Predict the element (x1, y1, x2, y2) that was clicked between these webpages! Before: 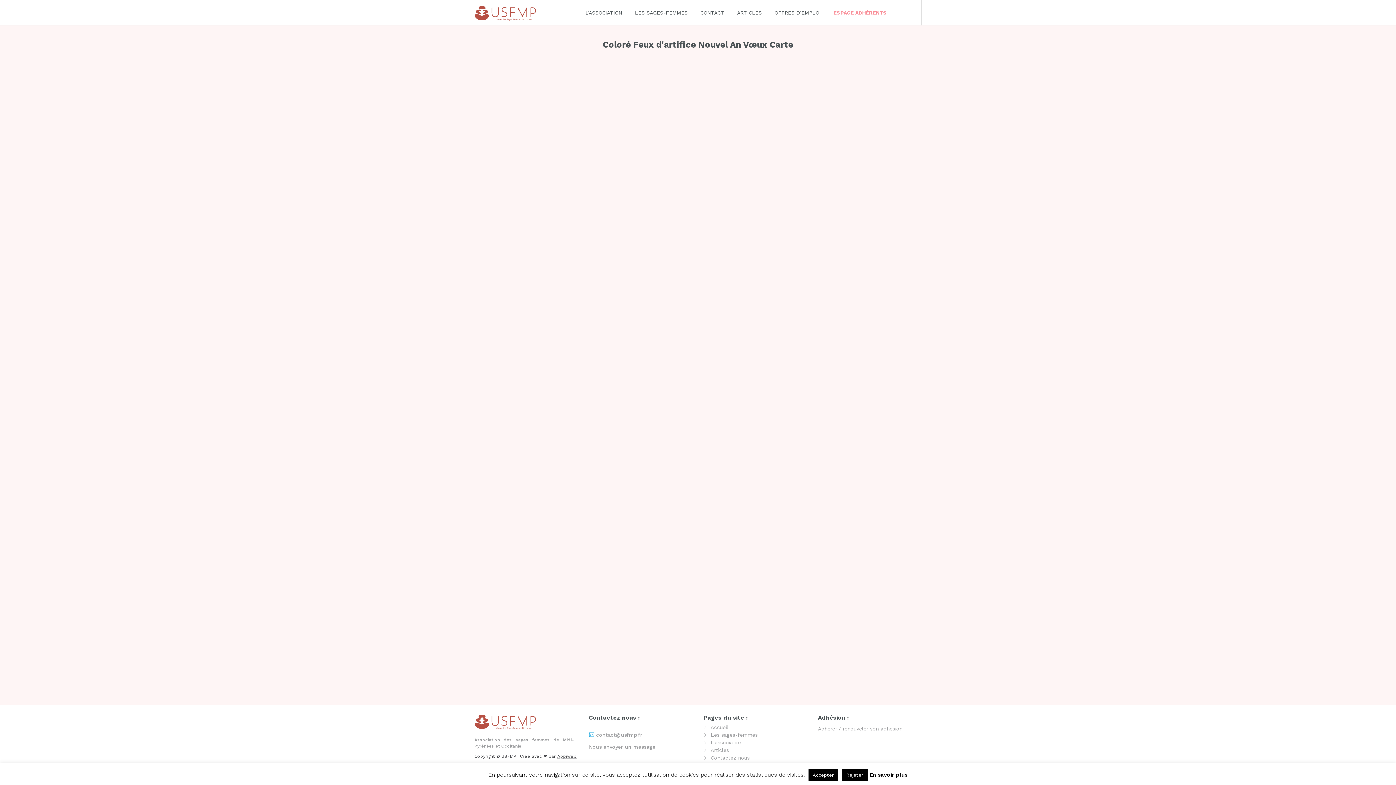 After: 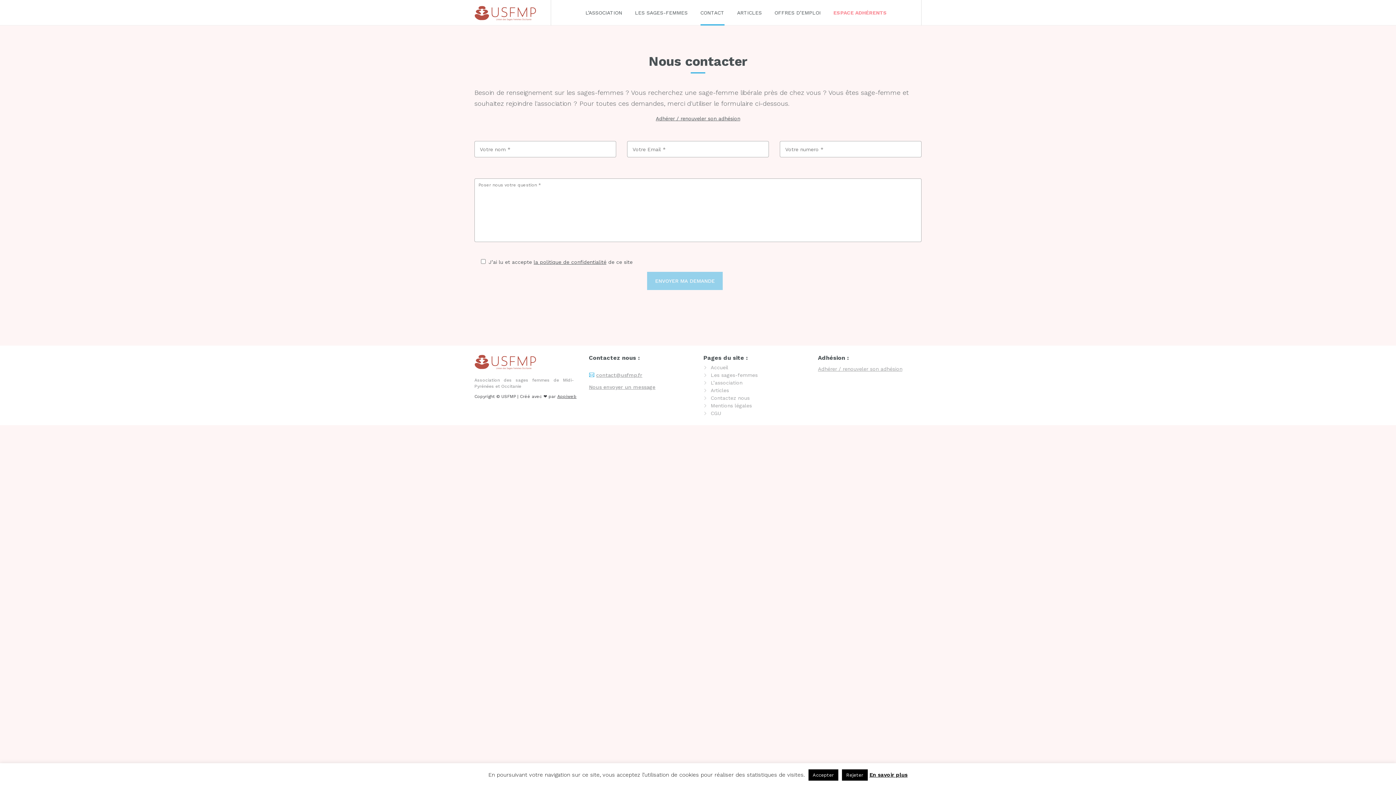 Action: bbox: (710, 755, 749, 761) label: Contactez nous